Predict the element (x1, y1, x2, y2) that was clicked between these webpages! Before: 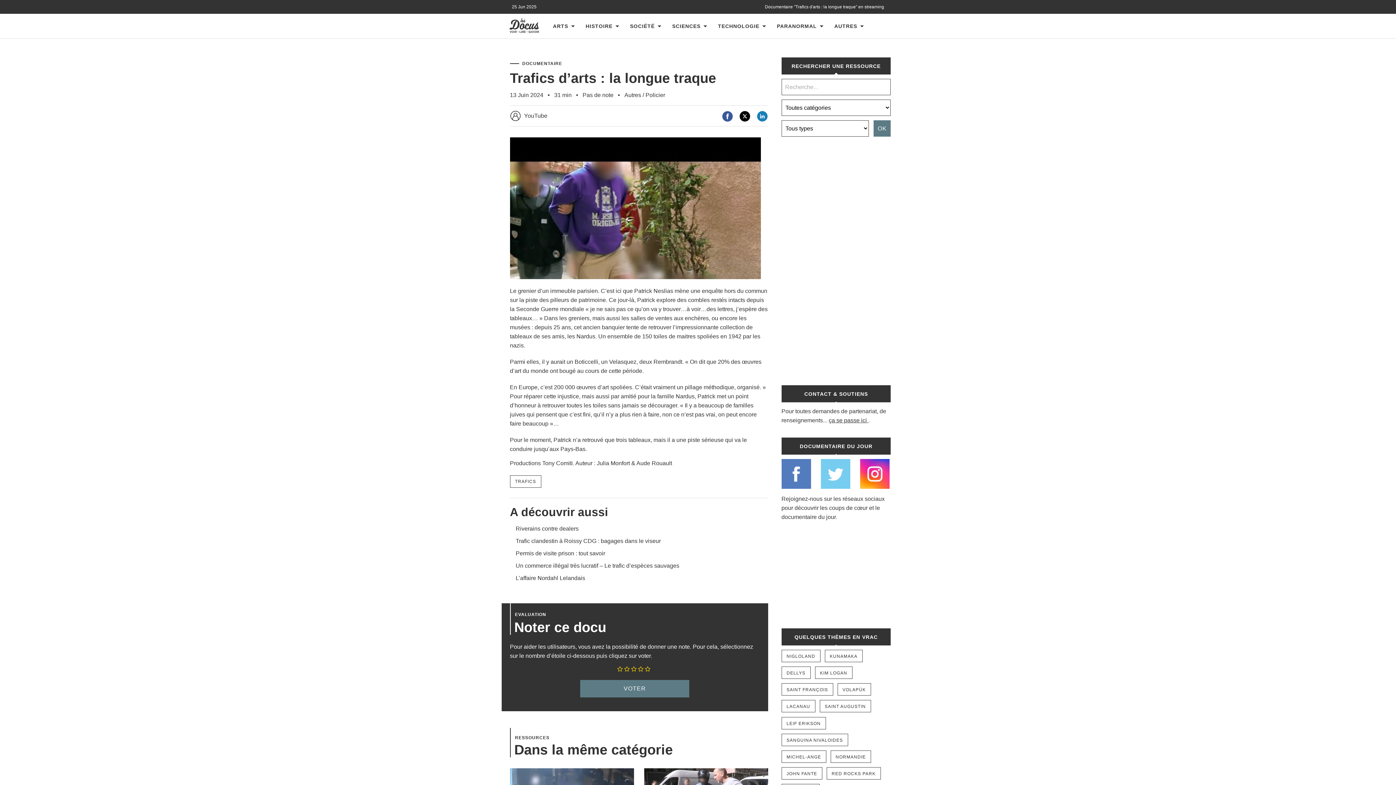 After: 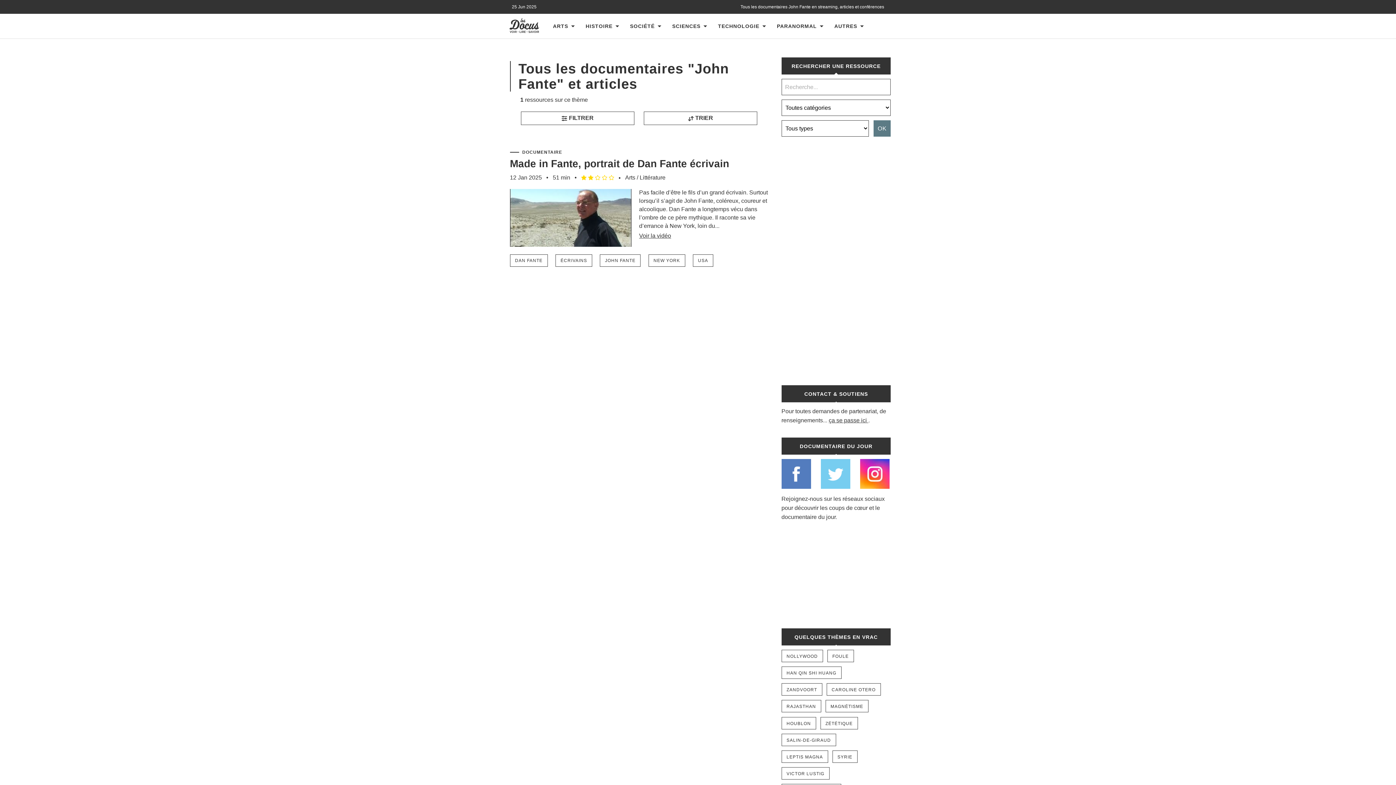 Action: bbox: (781, 767, 822, 779) label: JOHN FANTE